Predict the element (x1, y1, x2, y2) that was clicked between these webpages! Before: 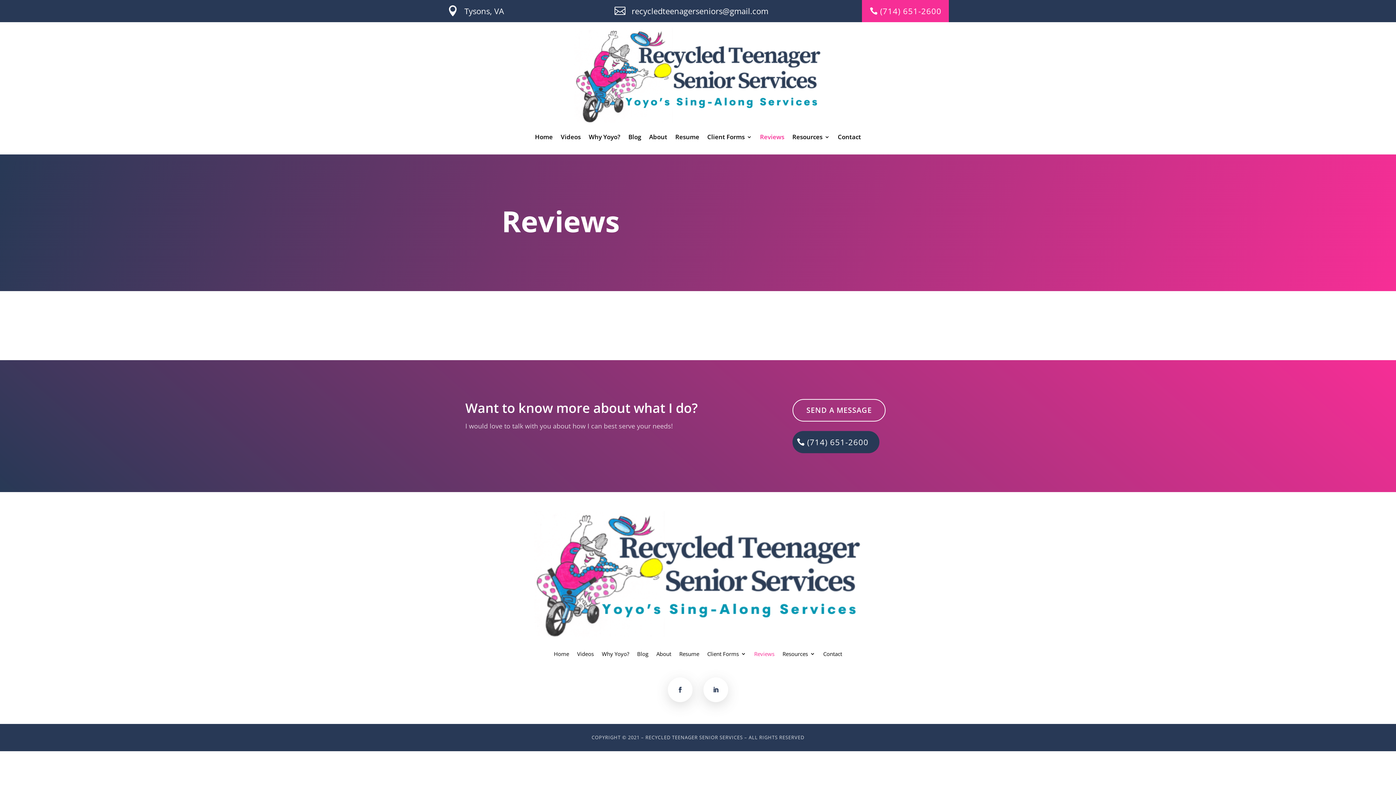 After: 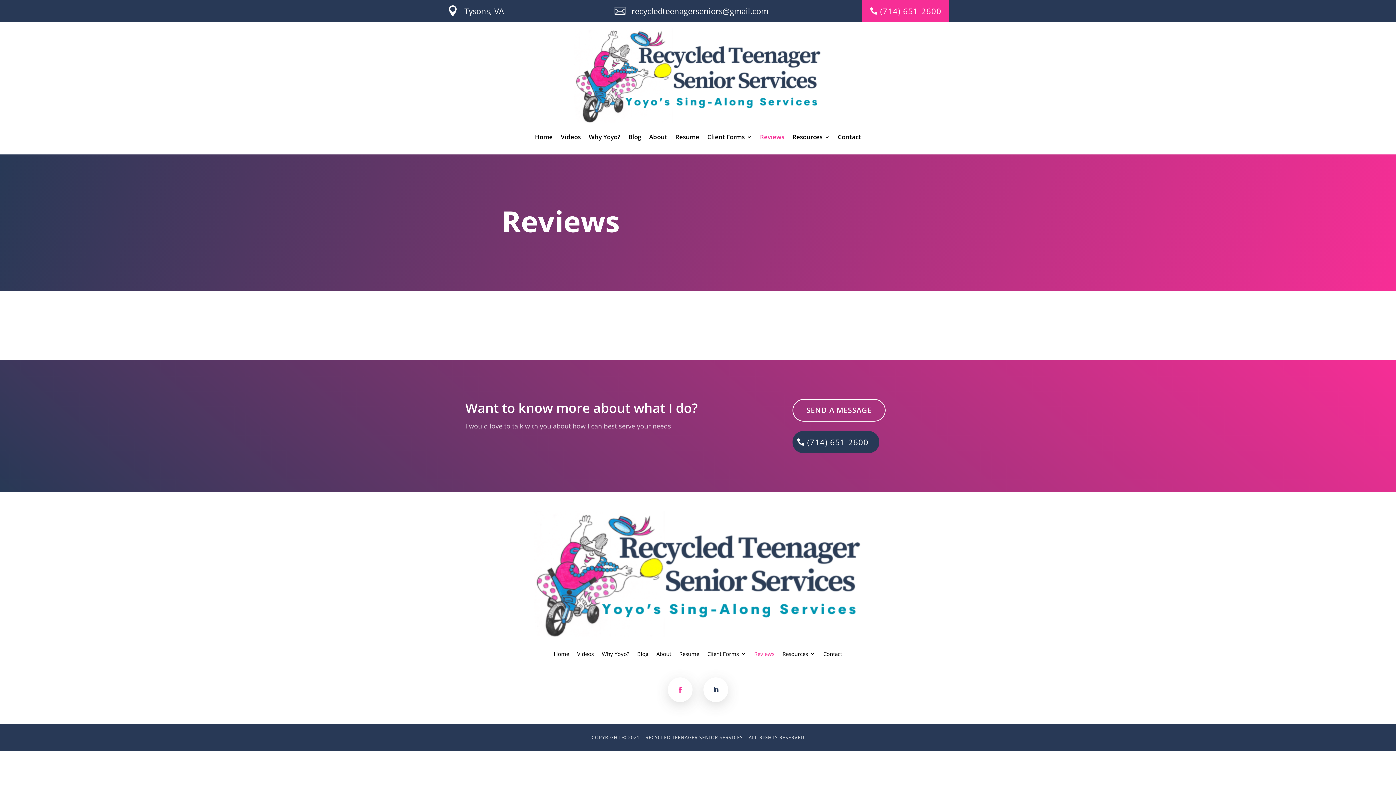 Action: bbox: (668, 677, 692, 702)